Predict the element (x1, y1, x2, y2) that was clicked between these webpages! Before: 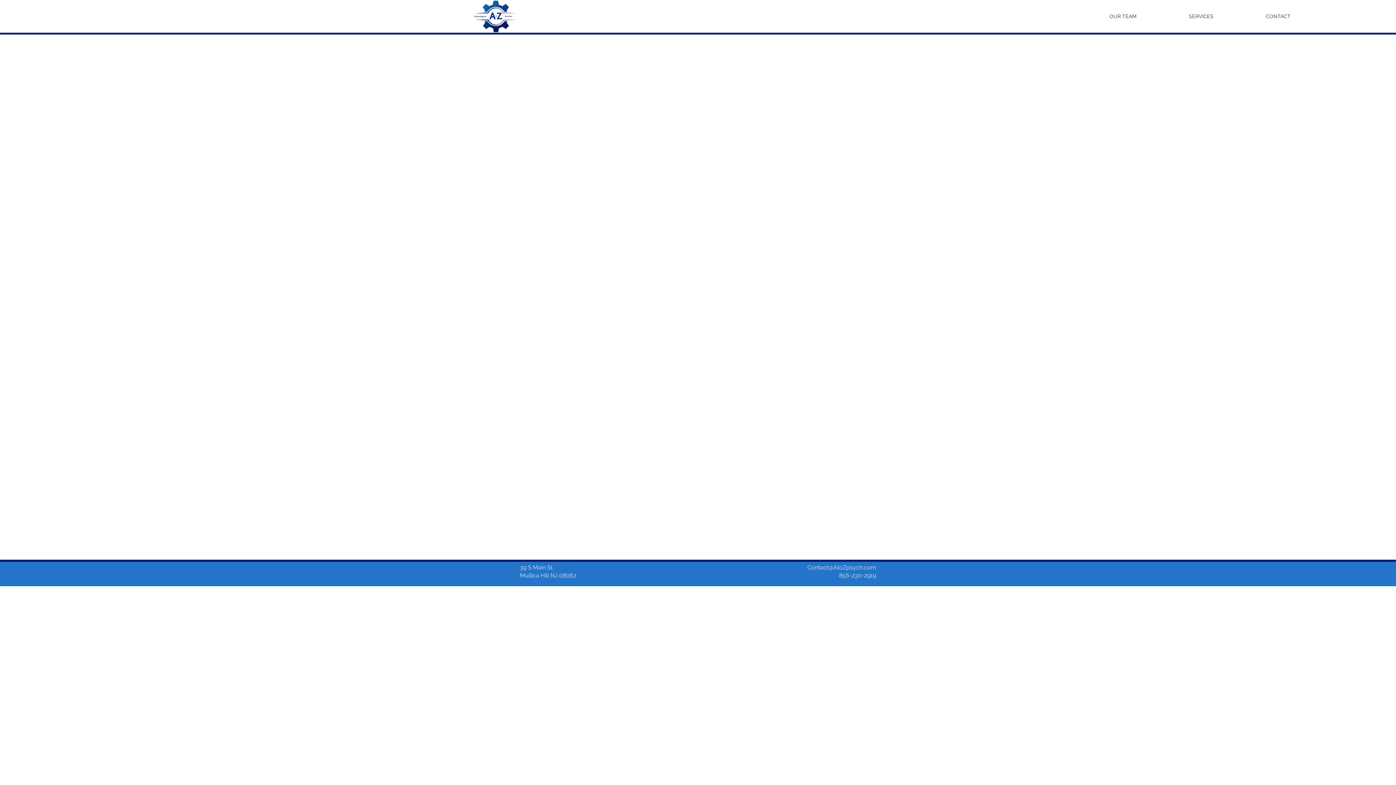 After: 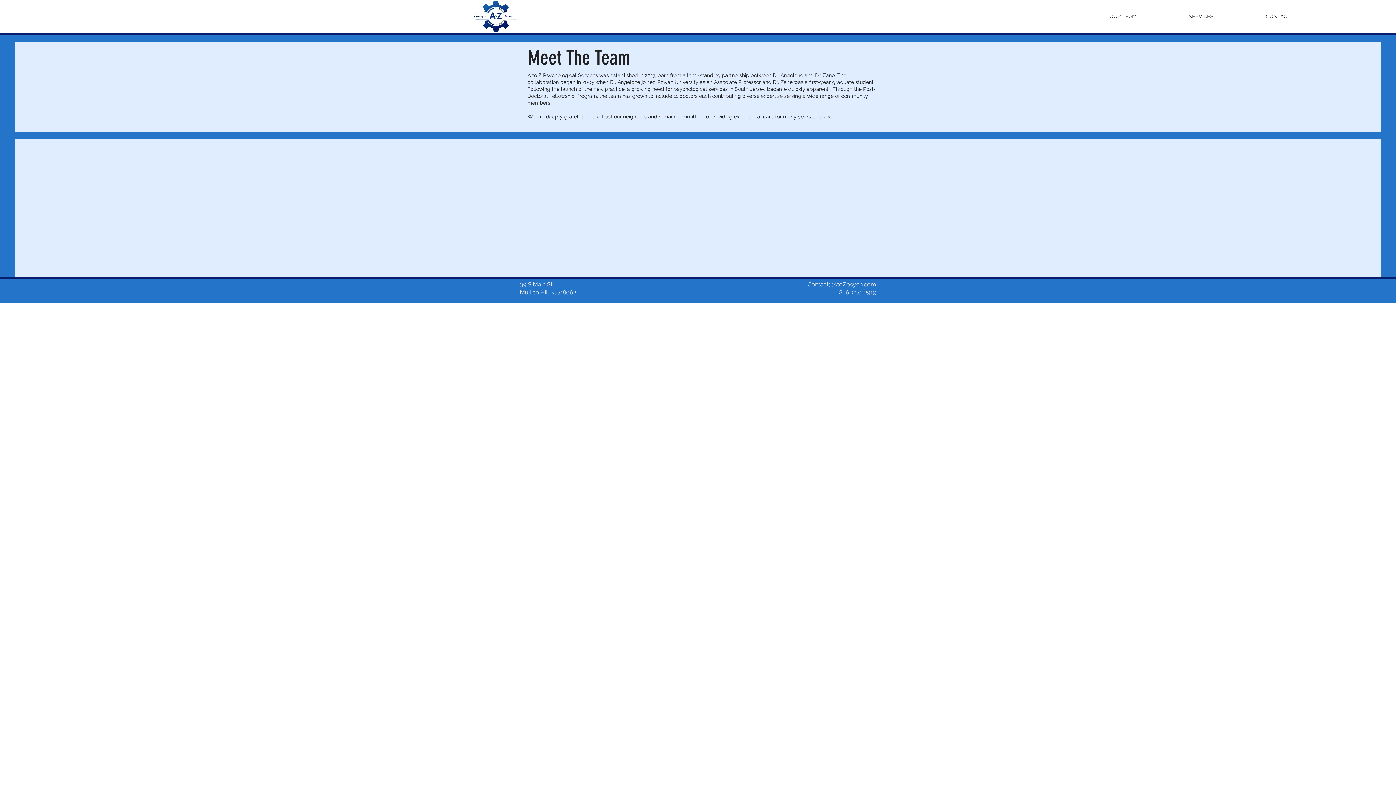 Action: label: OUR TEAM bbox: (1083, 7, 1162, 25)